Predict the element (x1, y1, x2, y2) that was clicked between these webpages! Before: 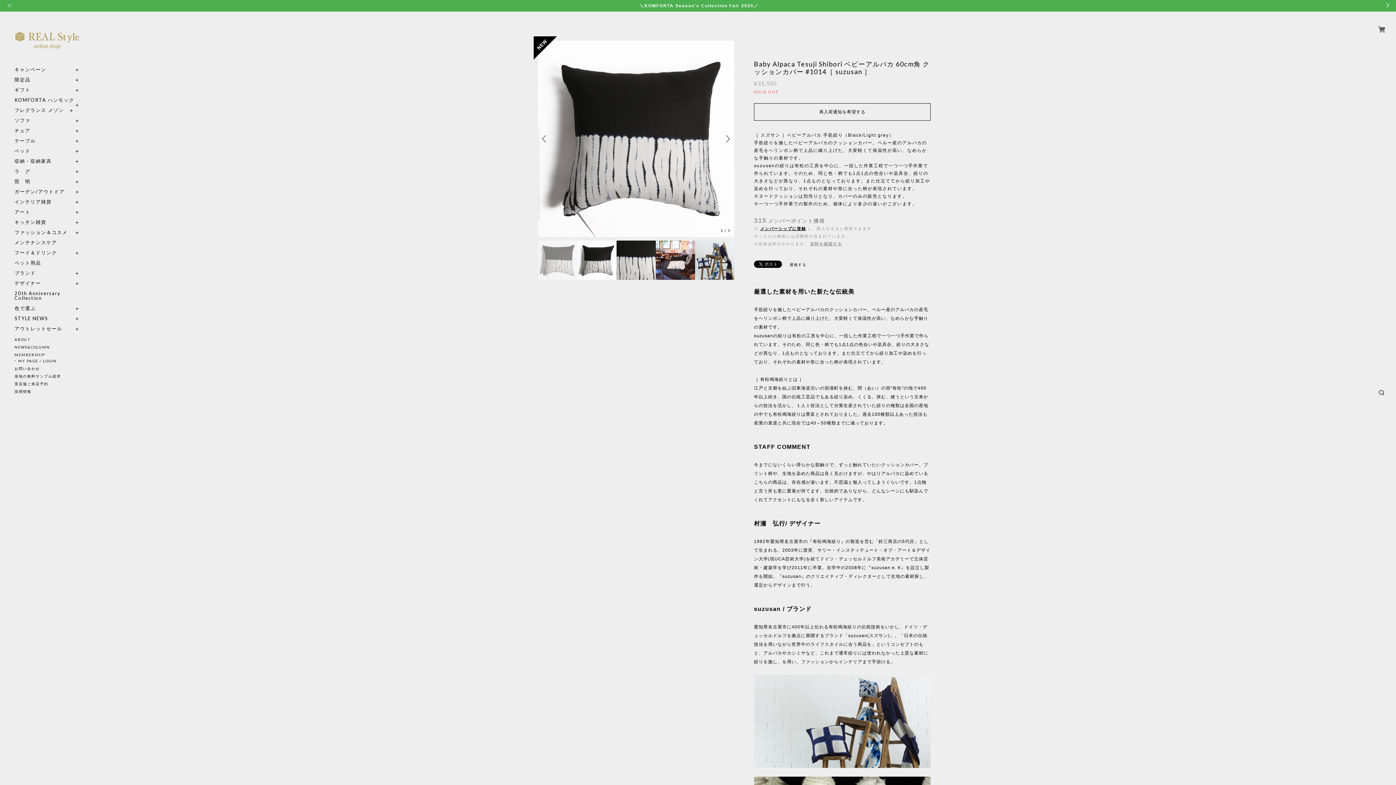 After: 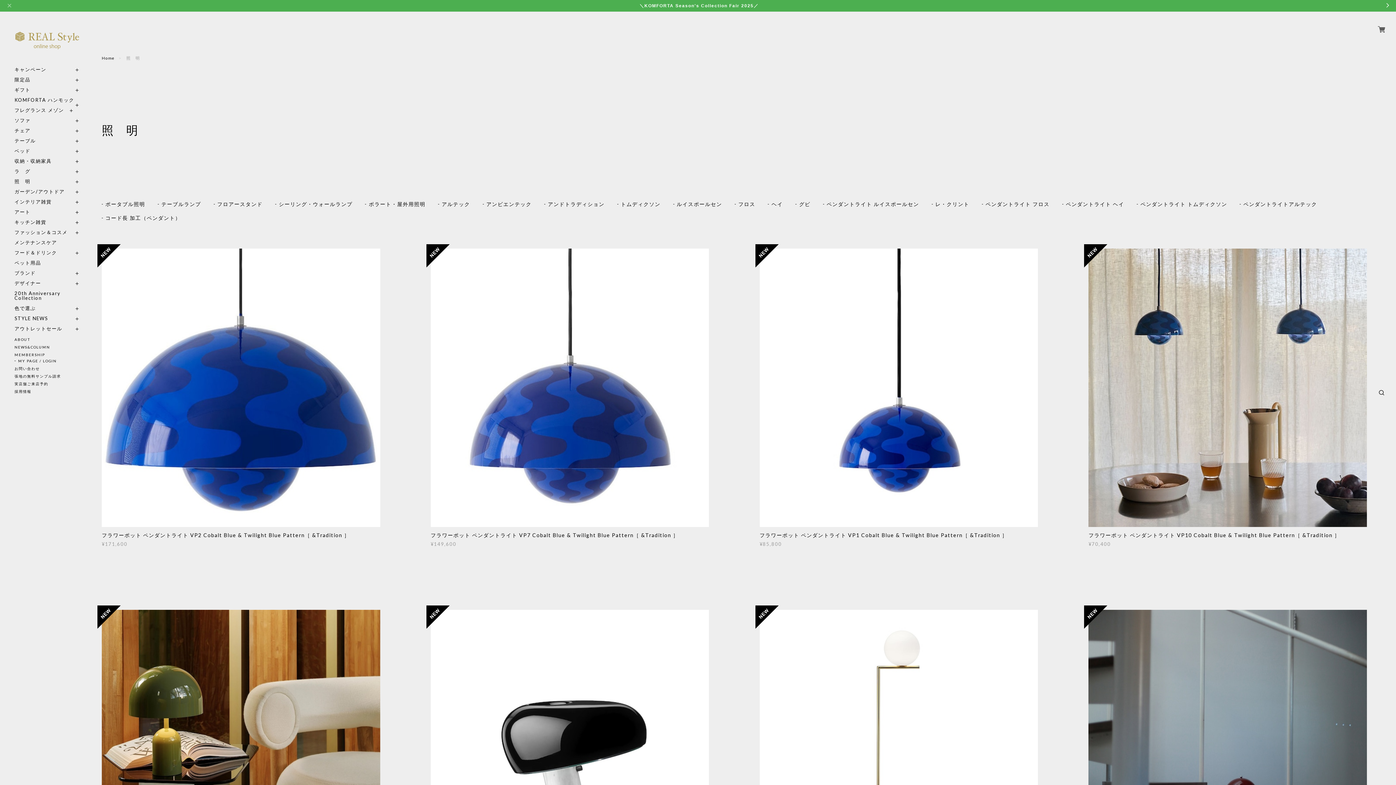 Action: bbox: (14, 179, 30, 184) label: 照　明